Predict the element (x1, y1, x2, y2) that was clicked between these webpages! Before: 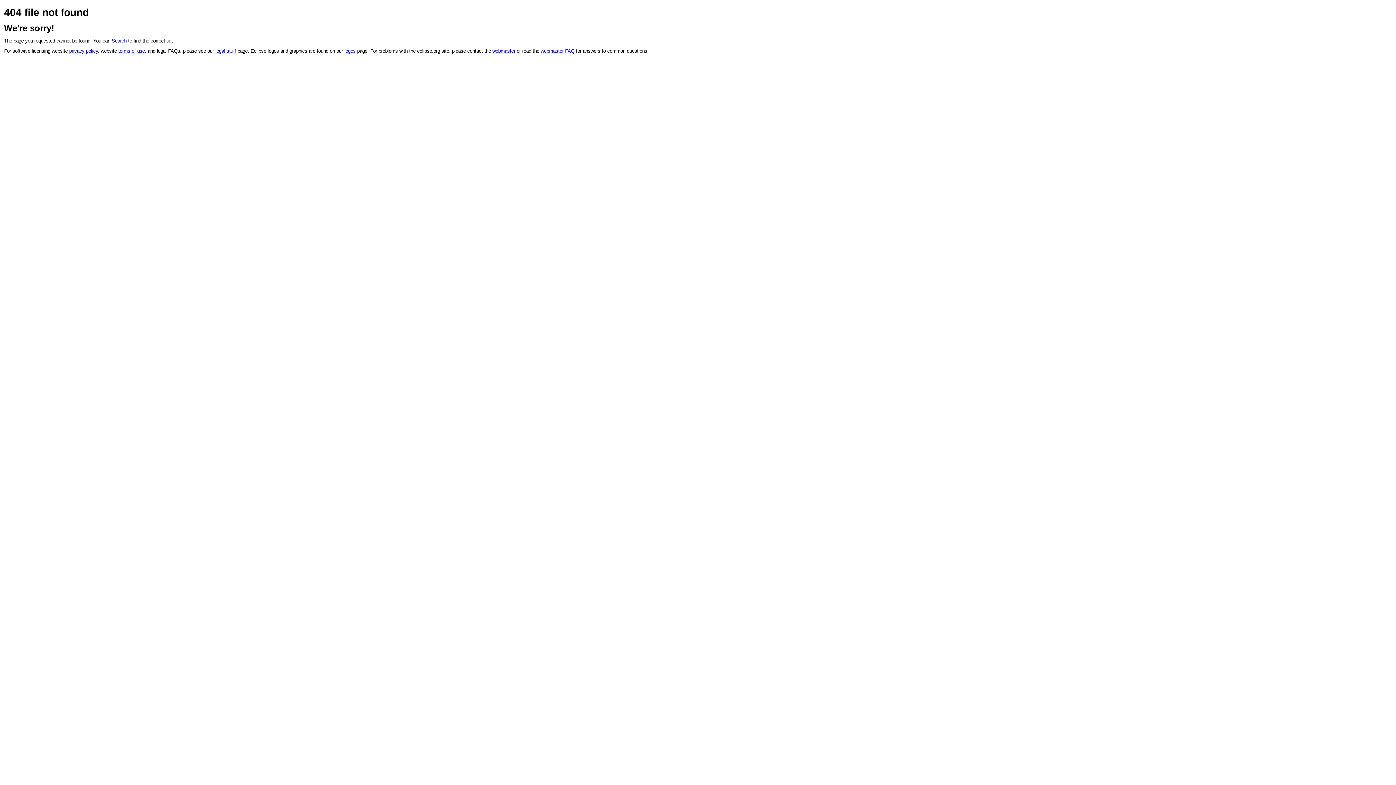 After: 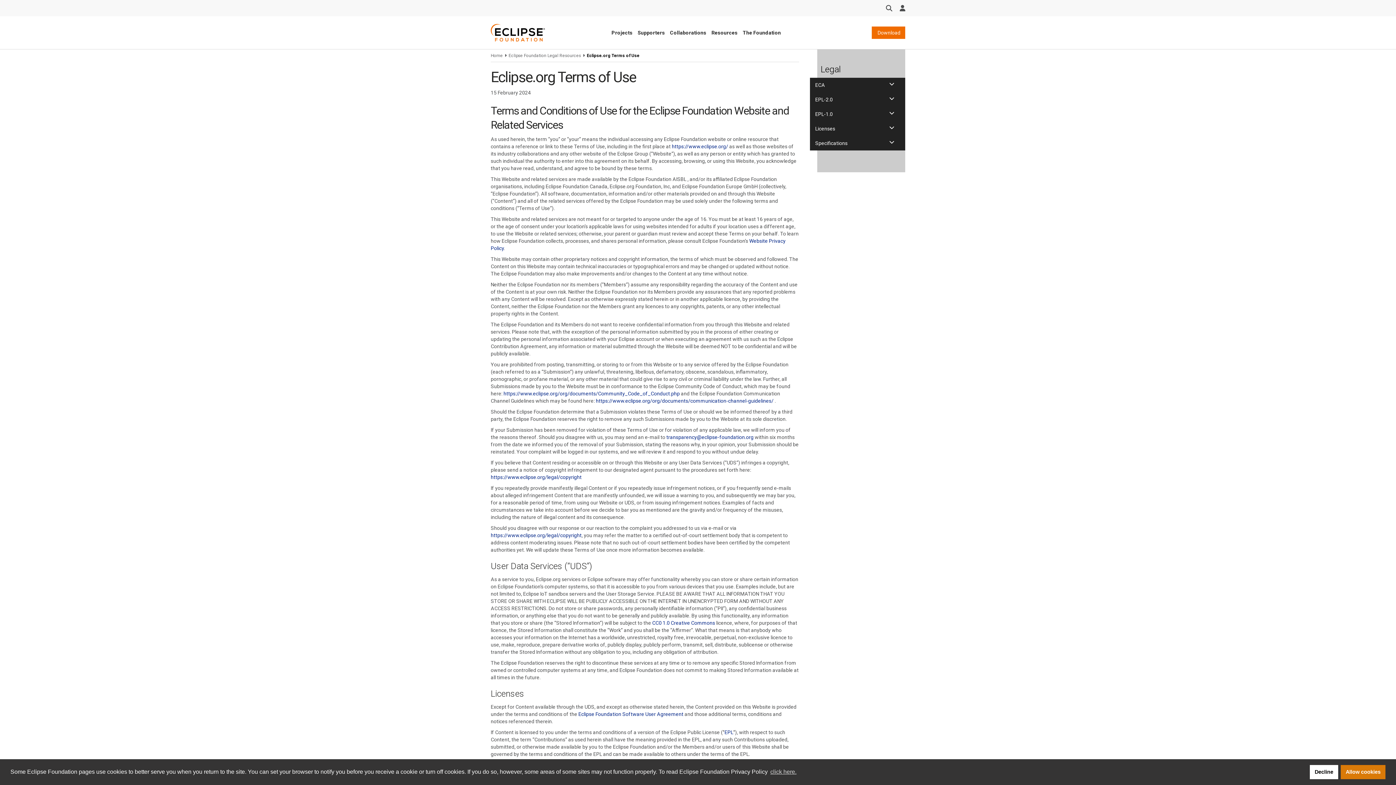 Action: label: terms of use bbox: (118, 48, 144, 53)